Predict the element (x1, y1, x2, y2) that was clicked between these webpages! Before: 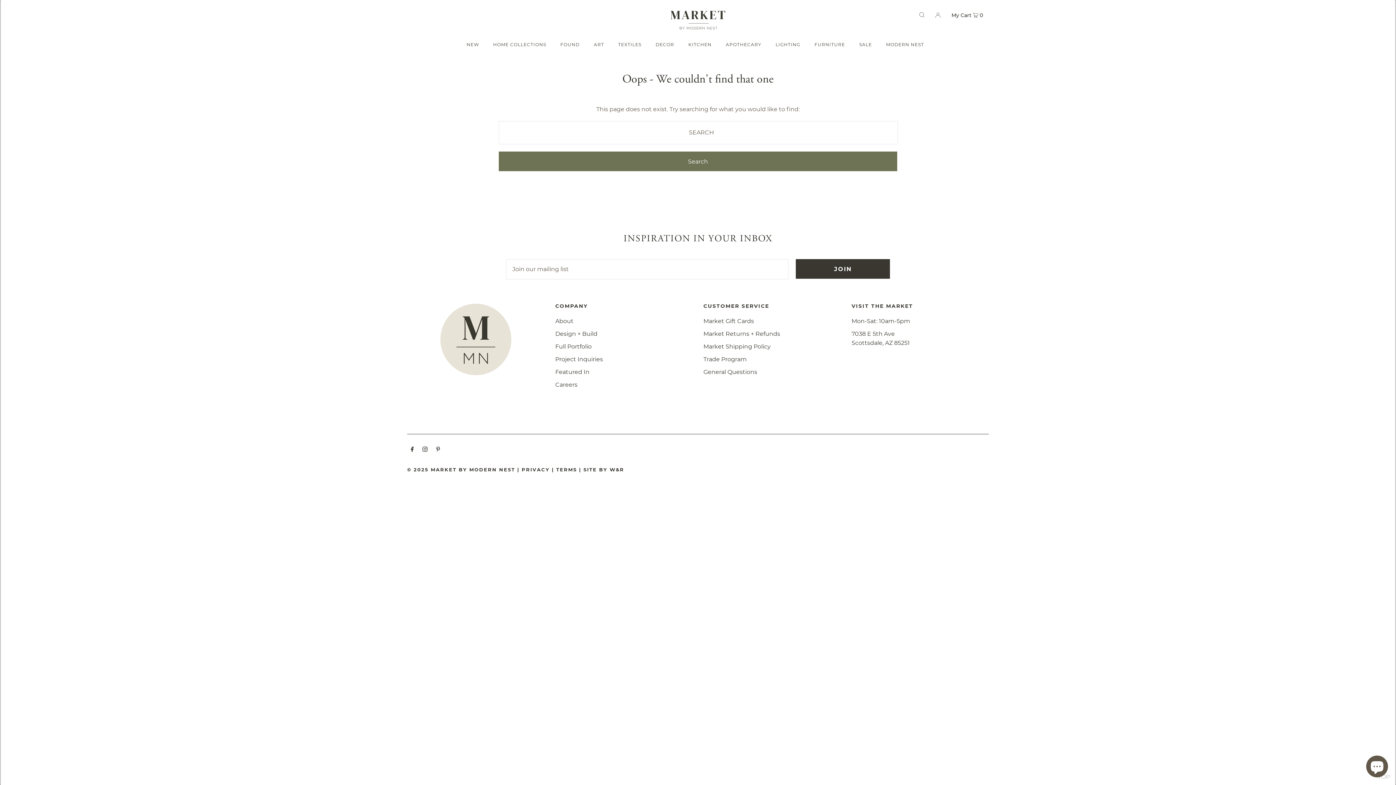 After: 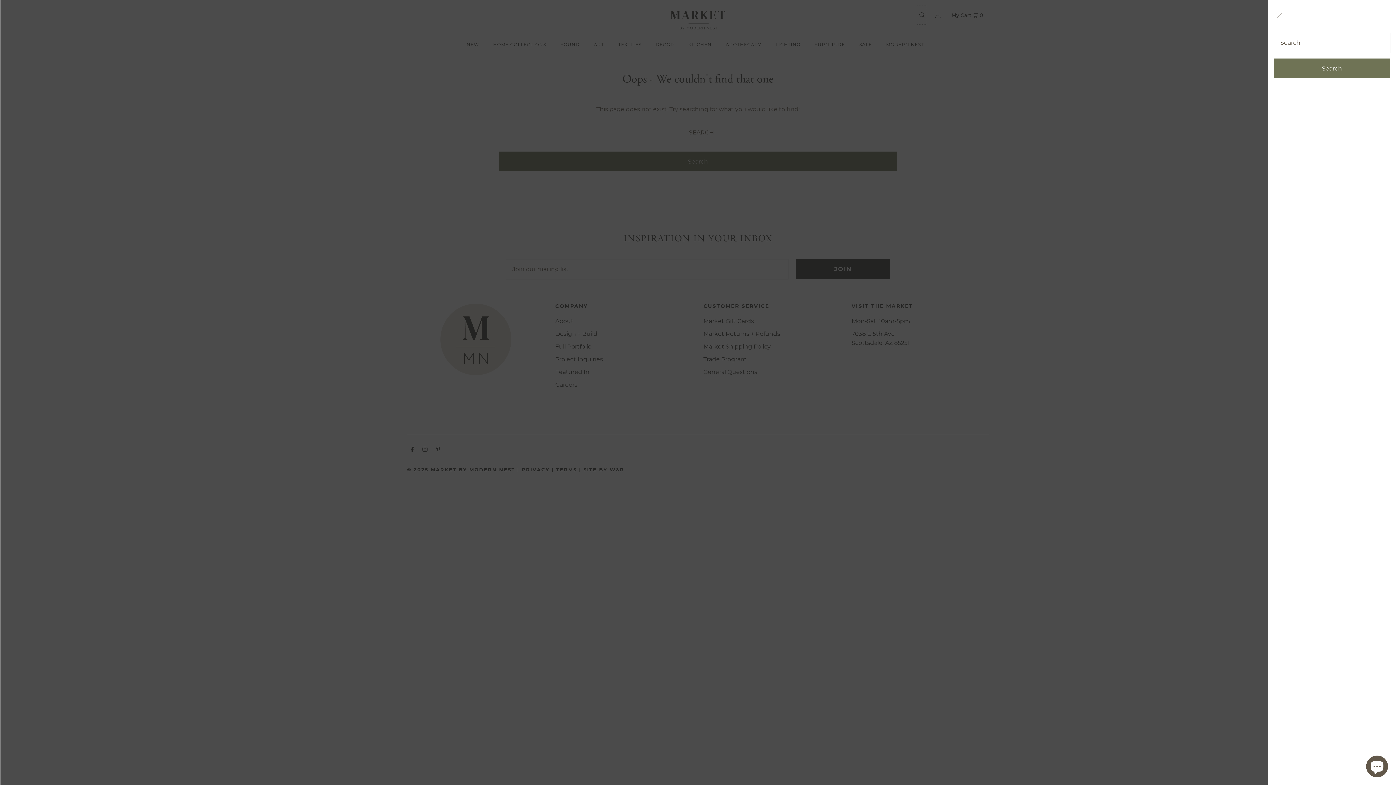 Action: bbox: (917, 5, 926, 24) label: Open Search